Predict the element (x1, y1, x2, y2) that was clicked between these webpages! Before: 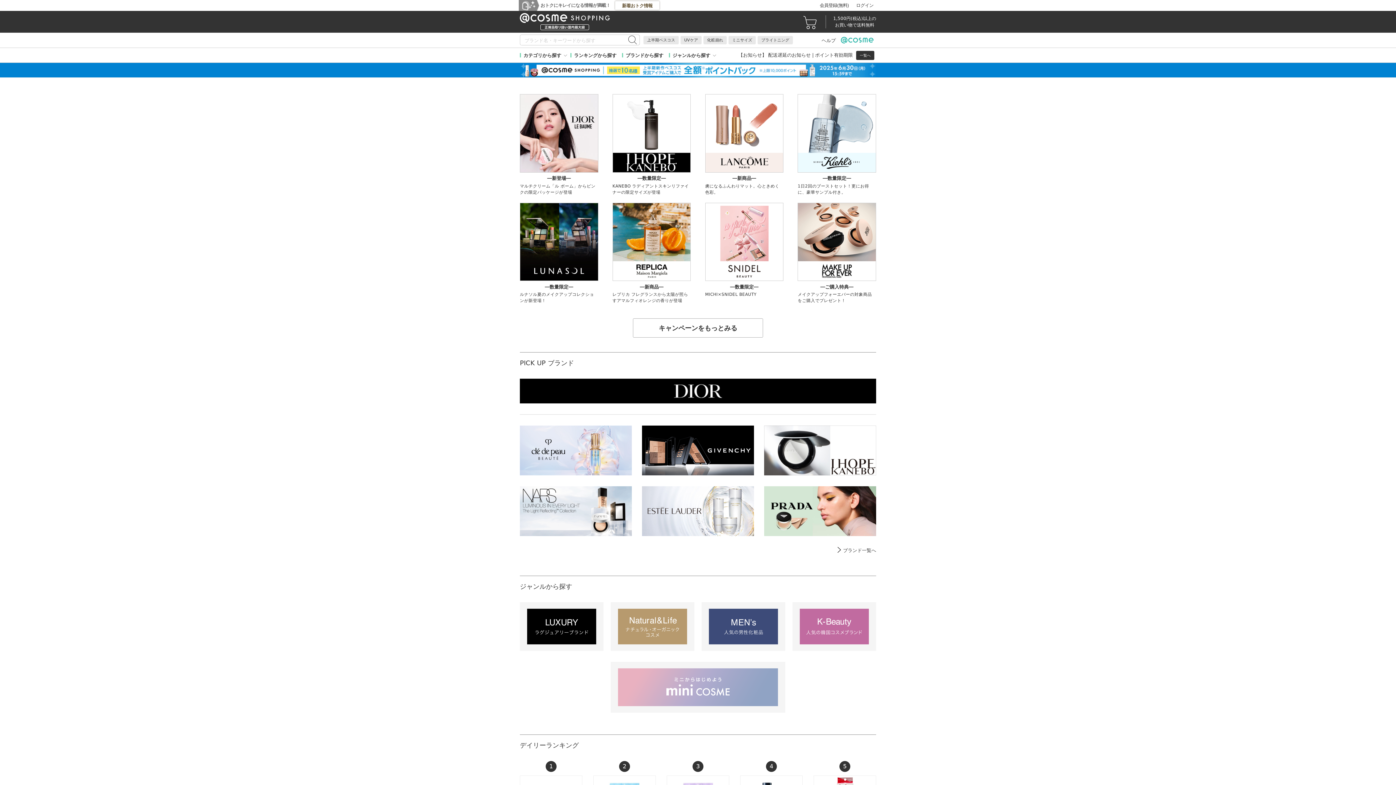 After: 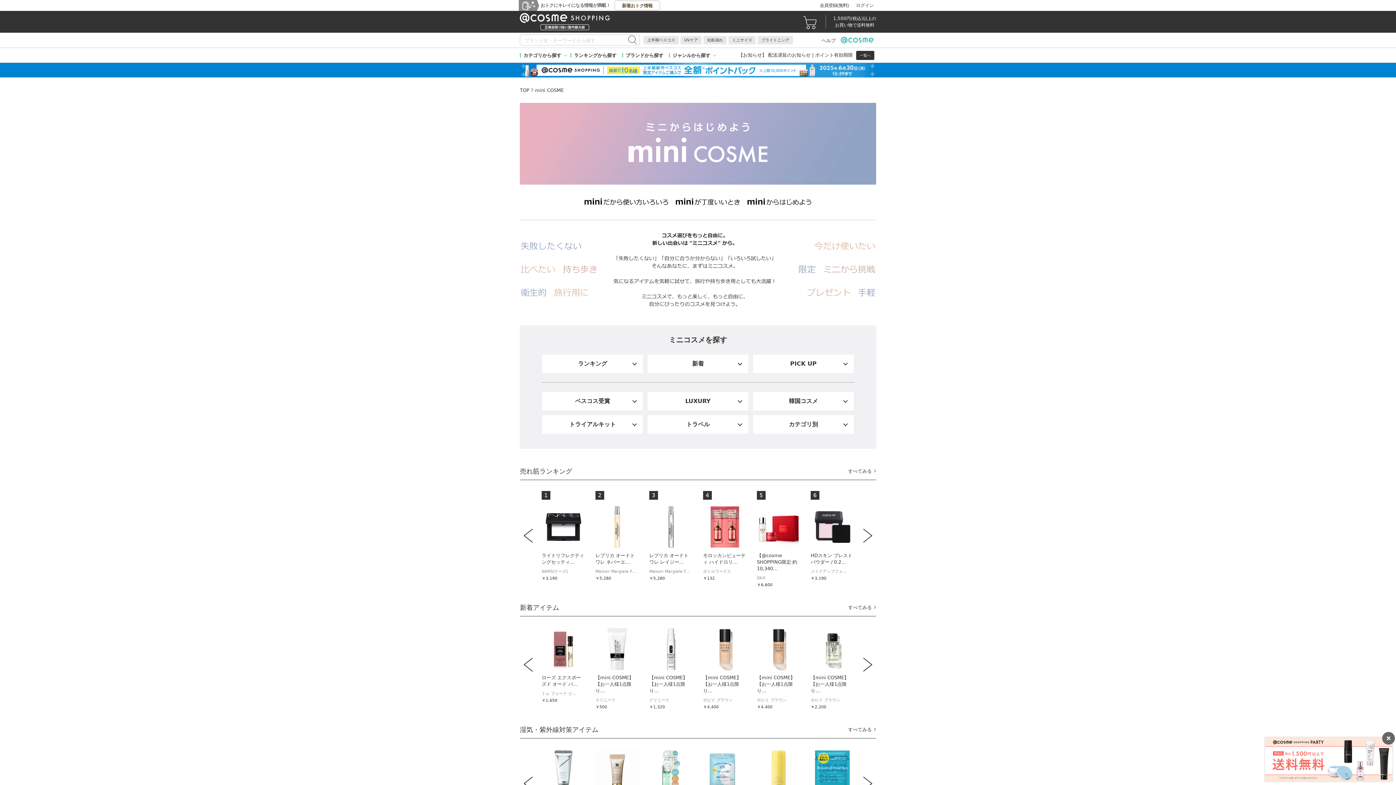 Action: bbox: (610, 662, 785, 712)